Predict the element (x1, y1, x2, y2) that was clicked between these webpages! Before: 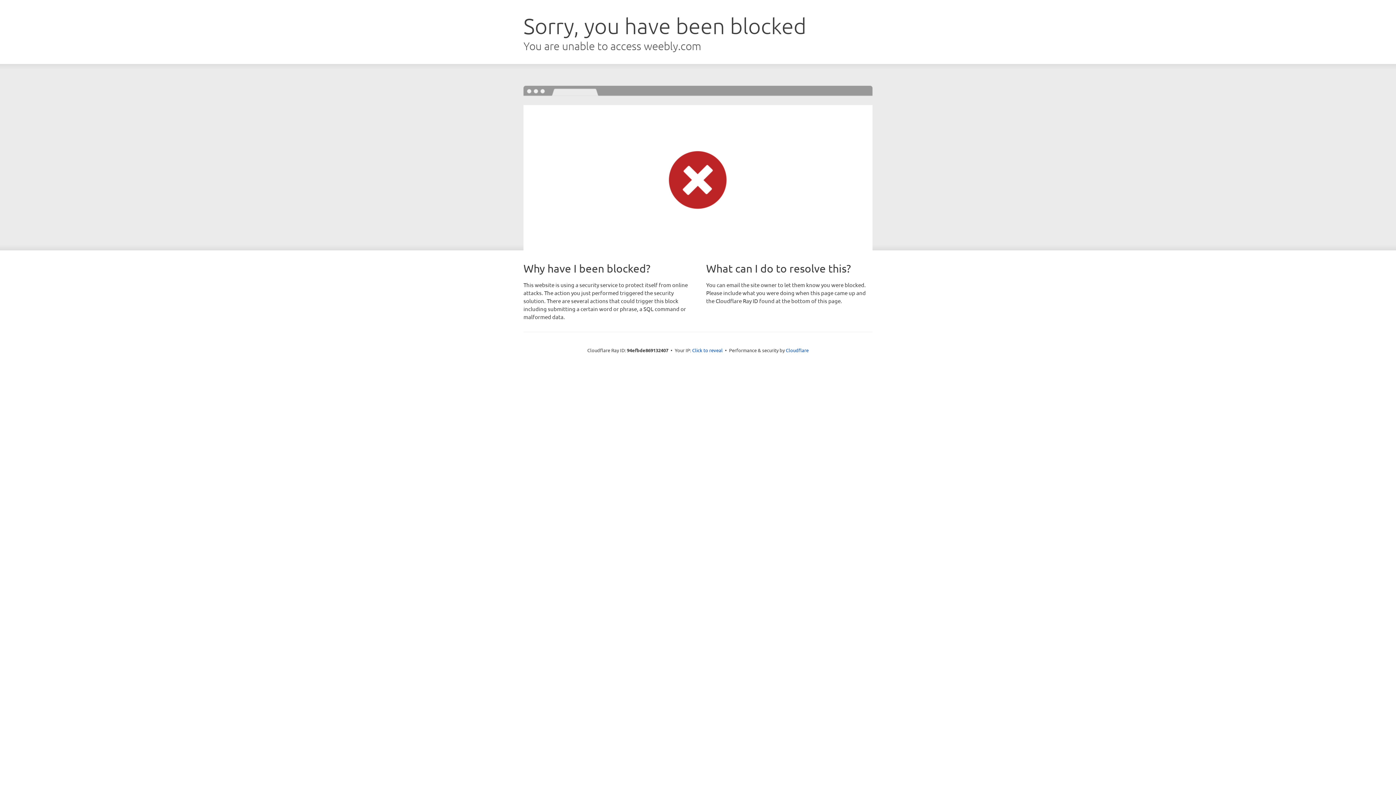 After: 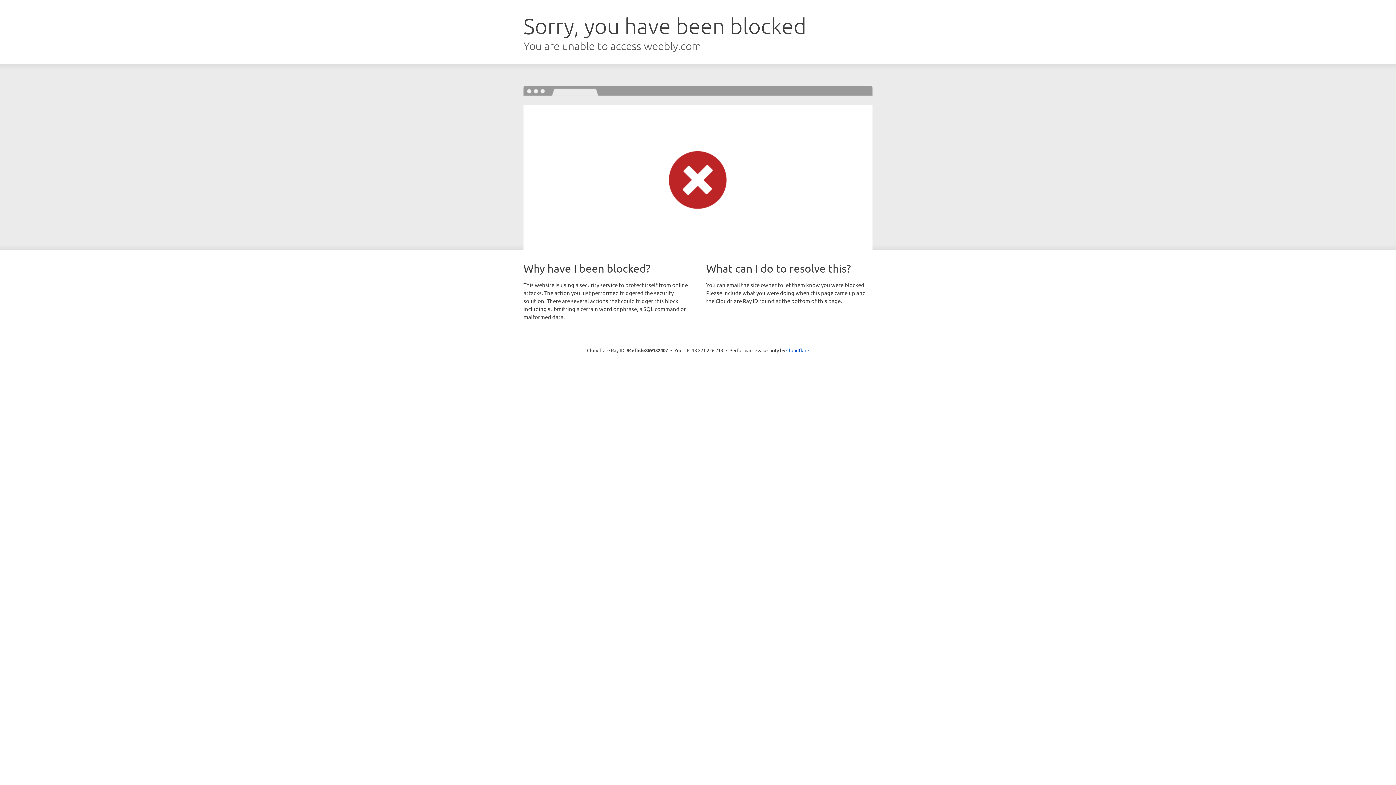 Action: bbox: (692, 346, 722, 353) label: Click to reveal